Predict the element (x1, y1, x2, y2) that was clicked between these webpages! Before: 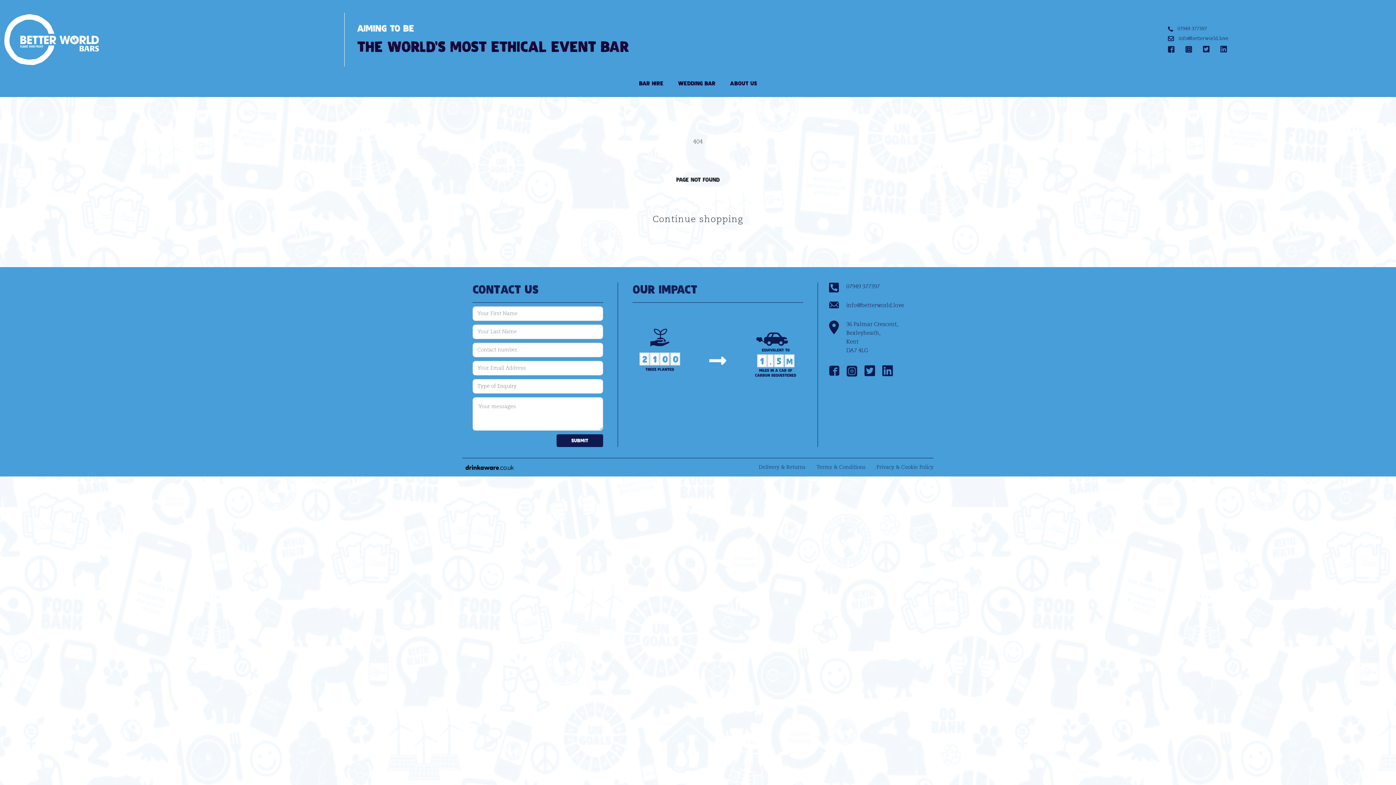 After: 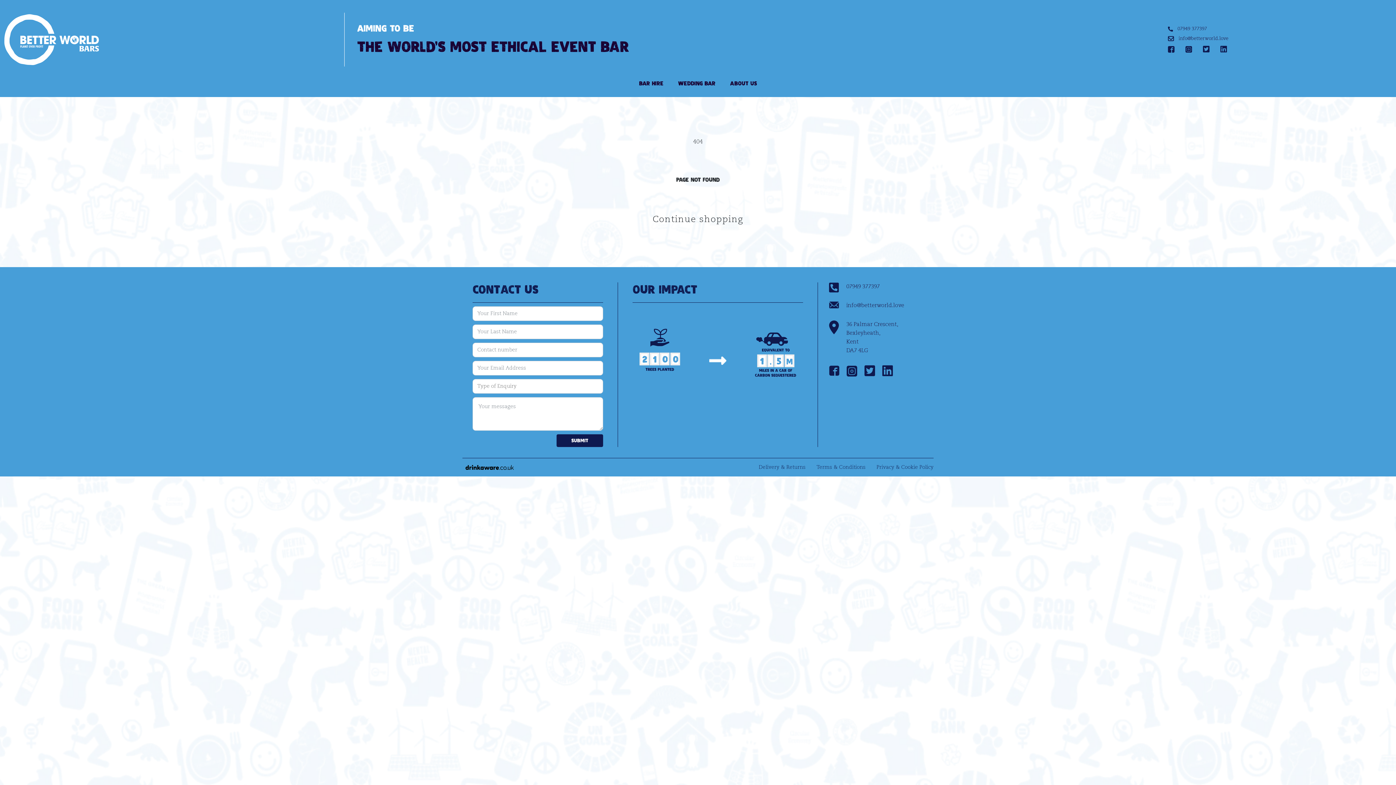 Action: label: info@betterworld.love bbox: (1168, 36, 1228, 41)